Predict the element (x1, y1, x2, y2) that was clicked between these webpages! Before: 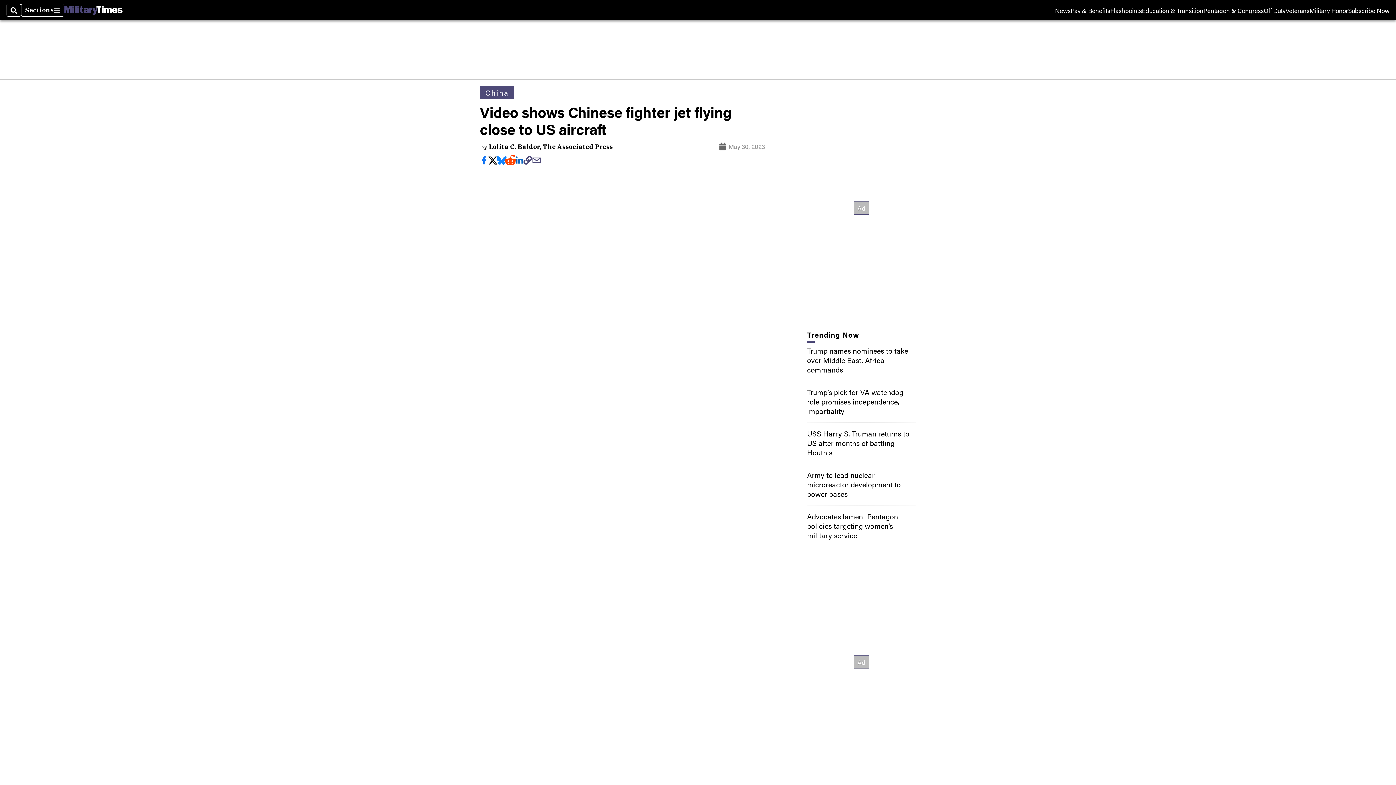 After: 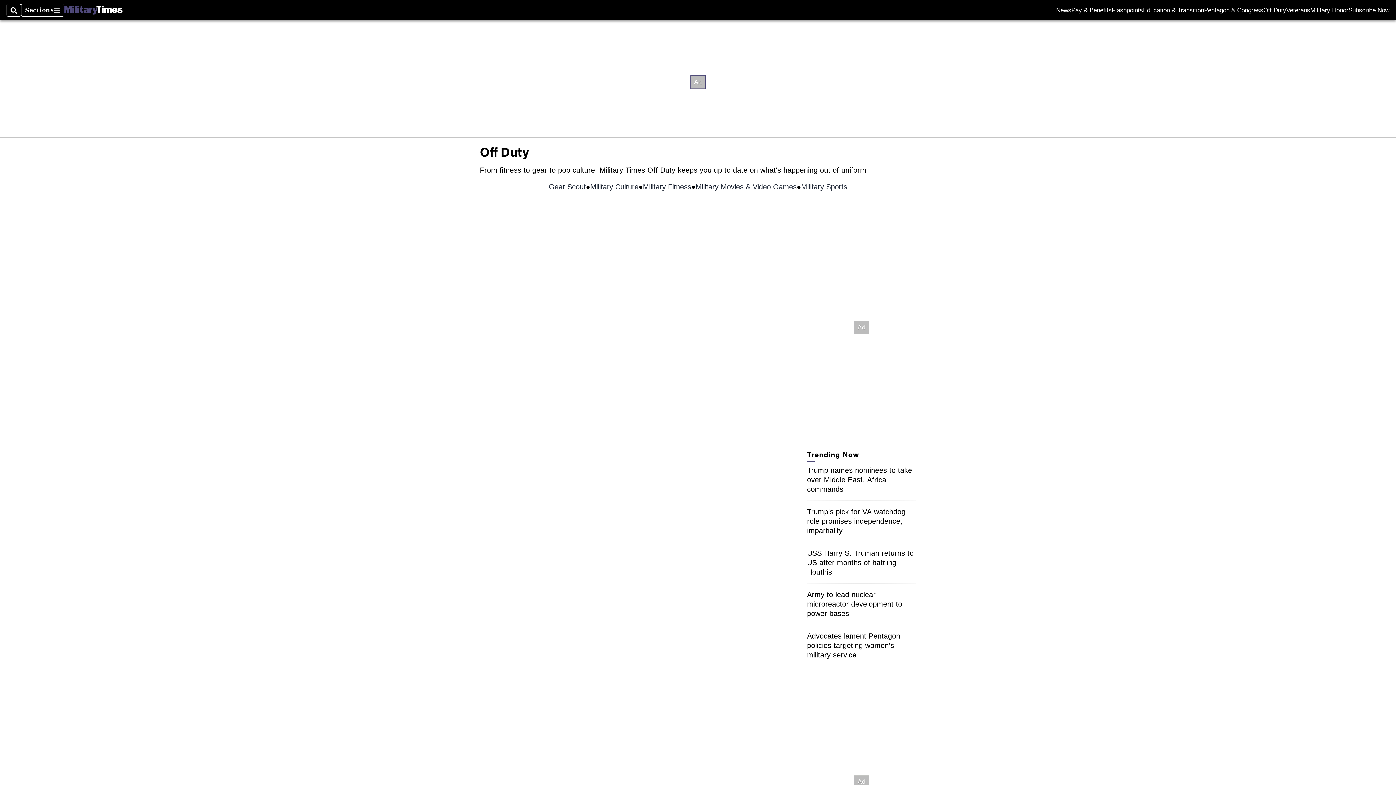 Action: bbox: (1264, 7, 1285, 13) label: Off Duty